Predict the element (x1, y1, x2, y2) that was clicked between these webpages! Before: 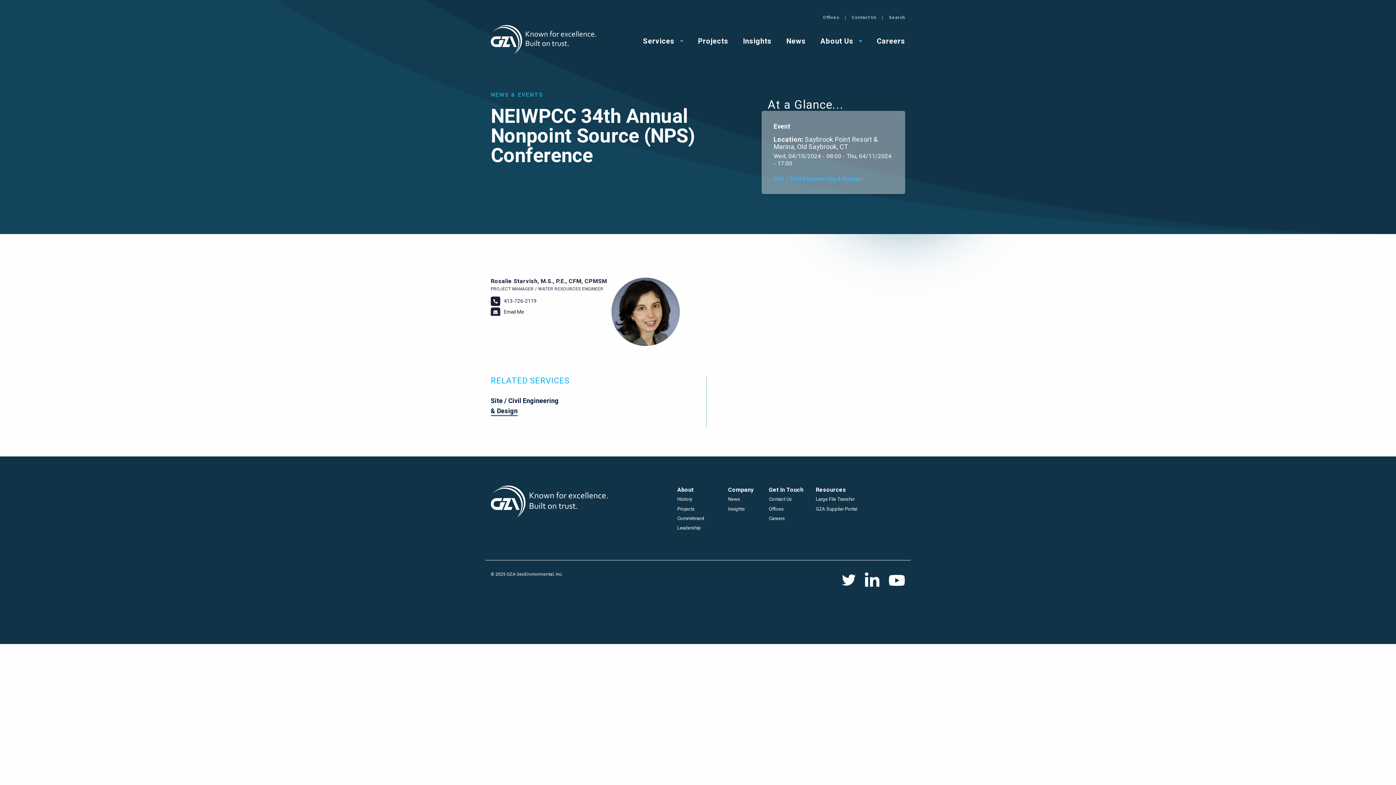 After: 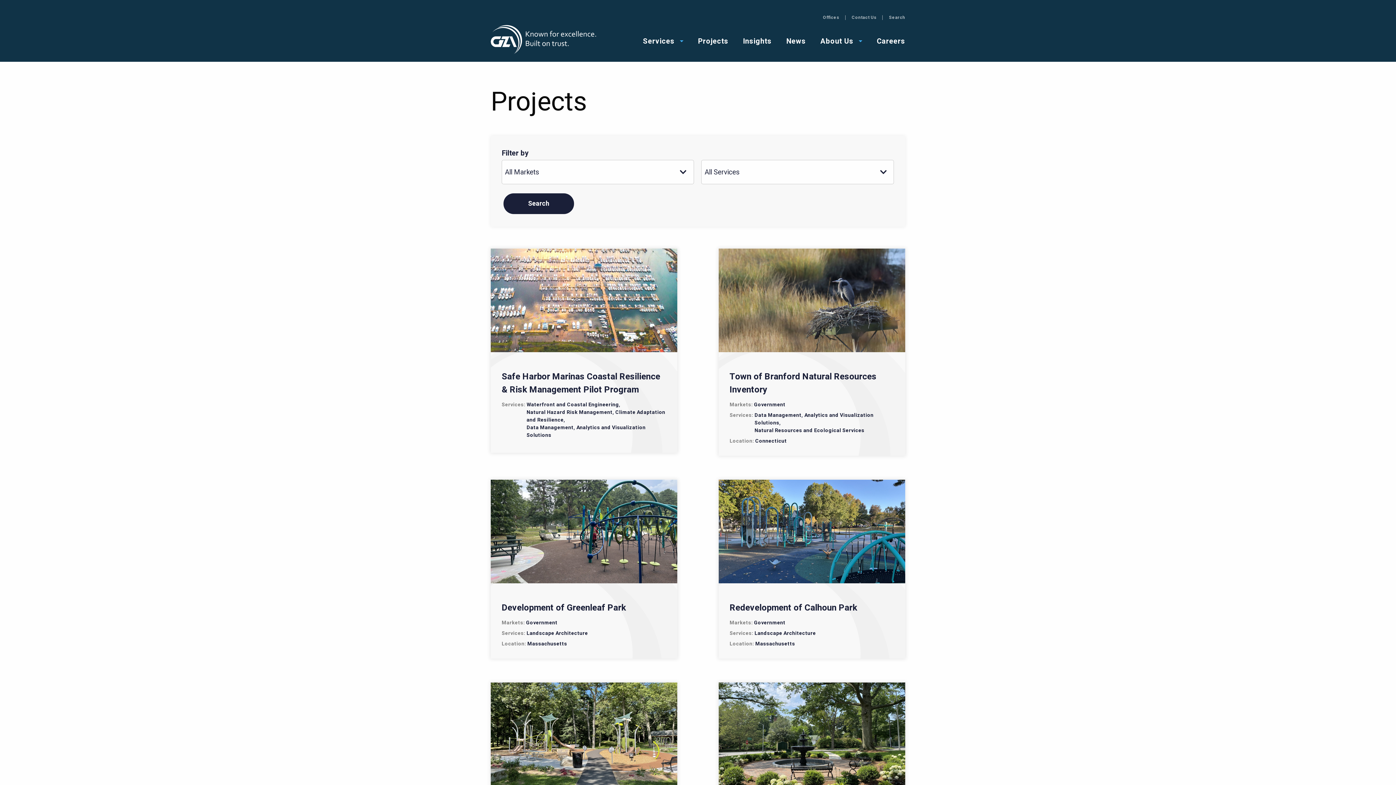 Action: bbox: (698, 34, 728, 45) label: Projects